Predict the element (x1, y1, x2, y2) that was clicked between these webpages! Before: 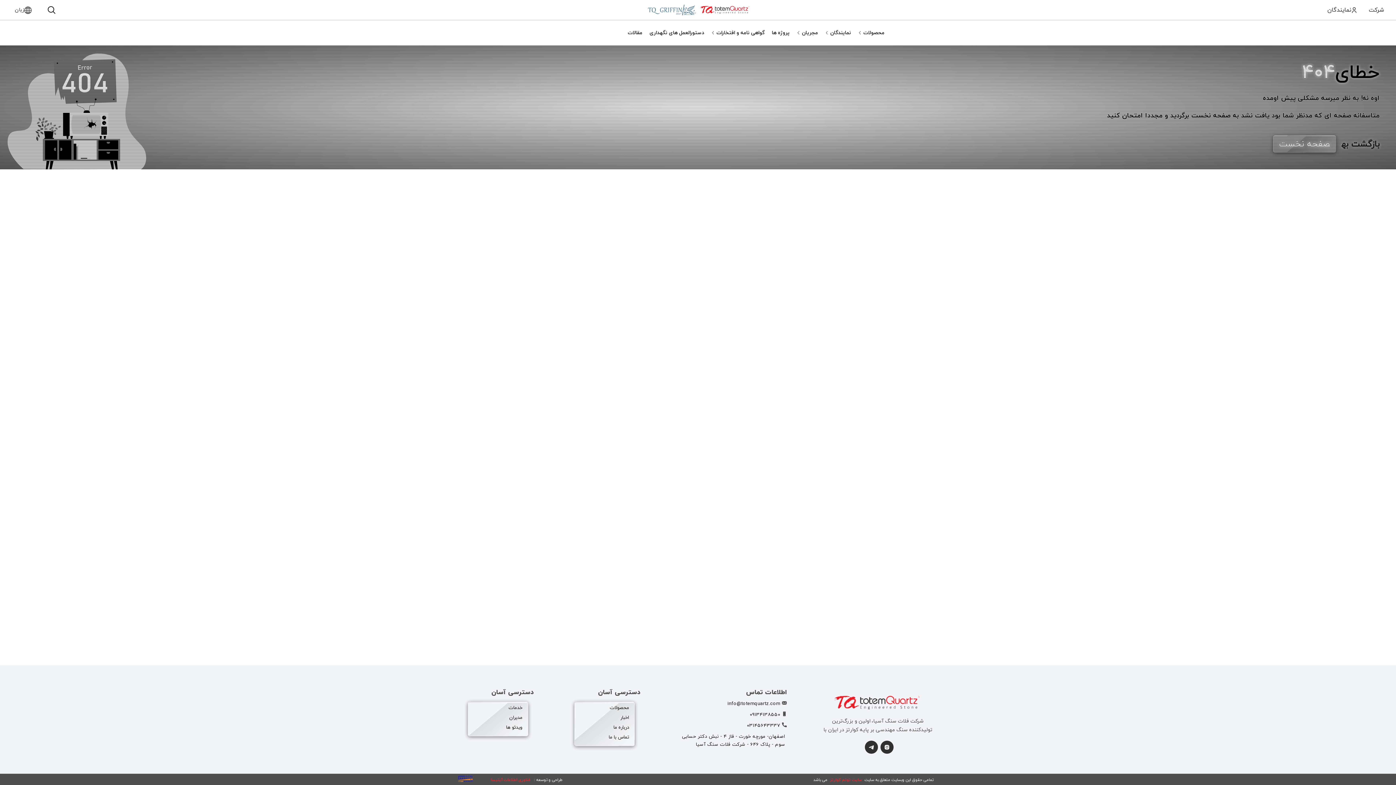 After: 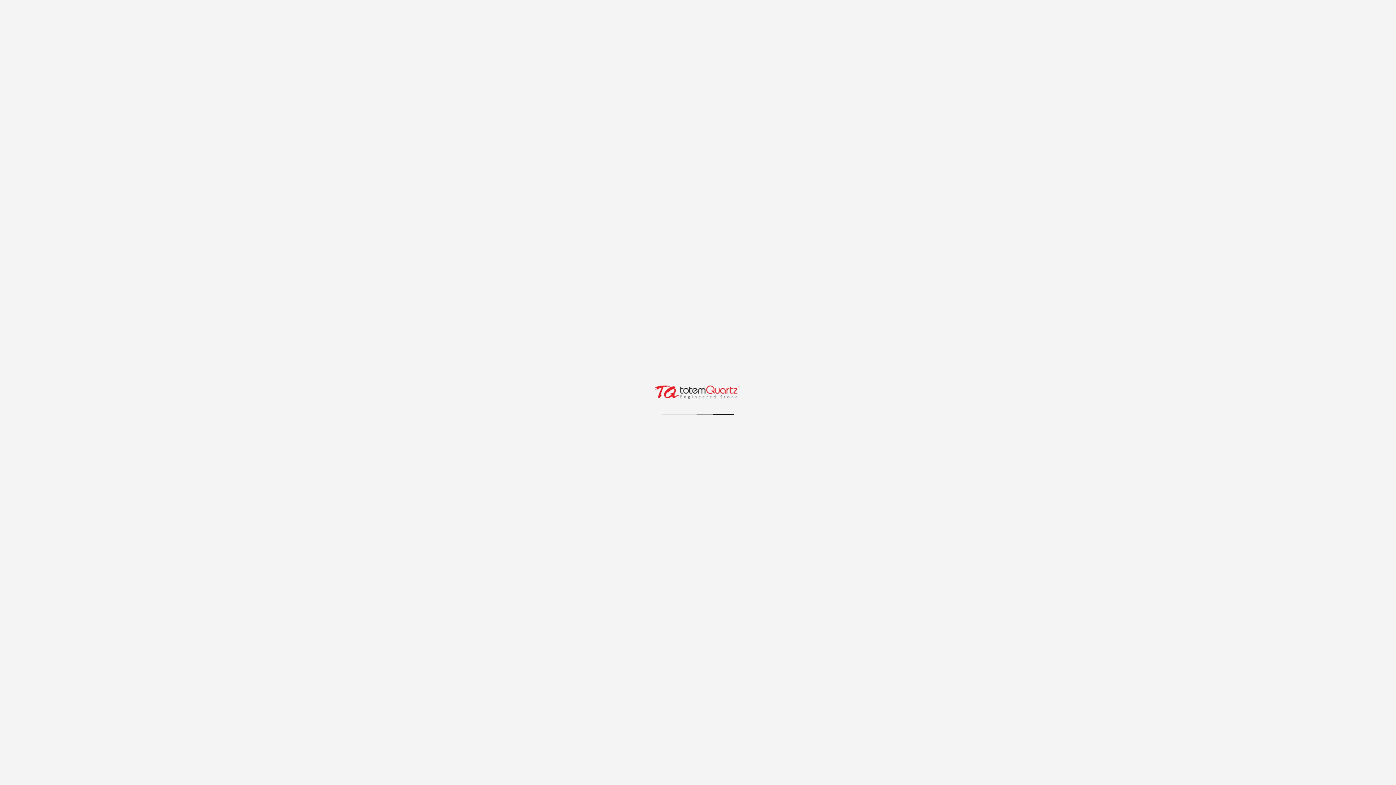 Action: bbox: (830, 689, 925, 717)